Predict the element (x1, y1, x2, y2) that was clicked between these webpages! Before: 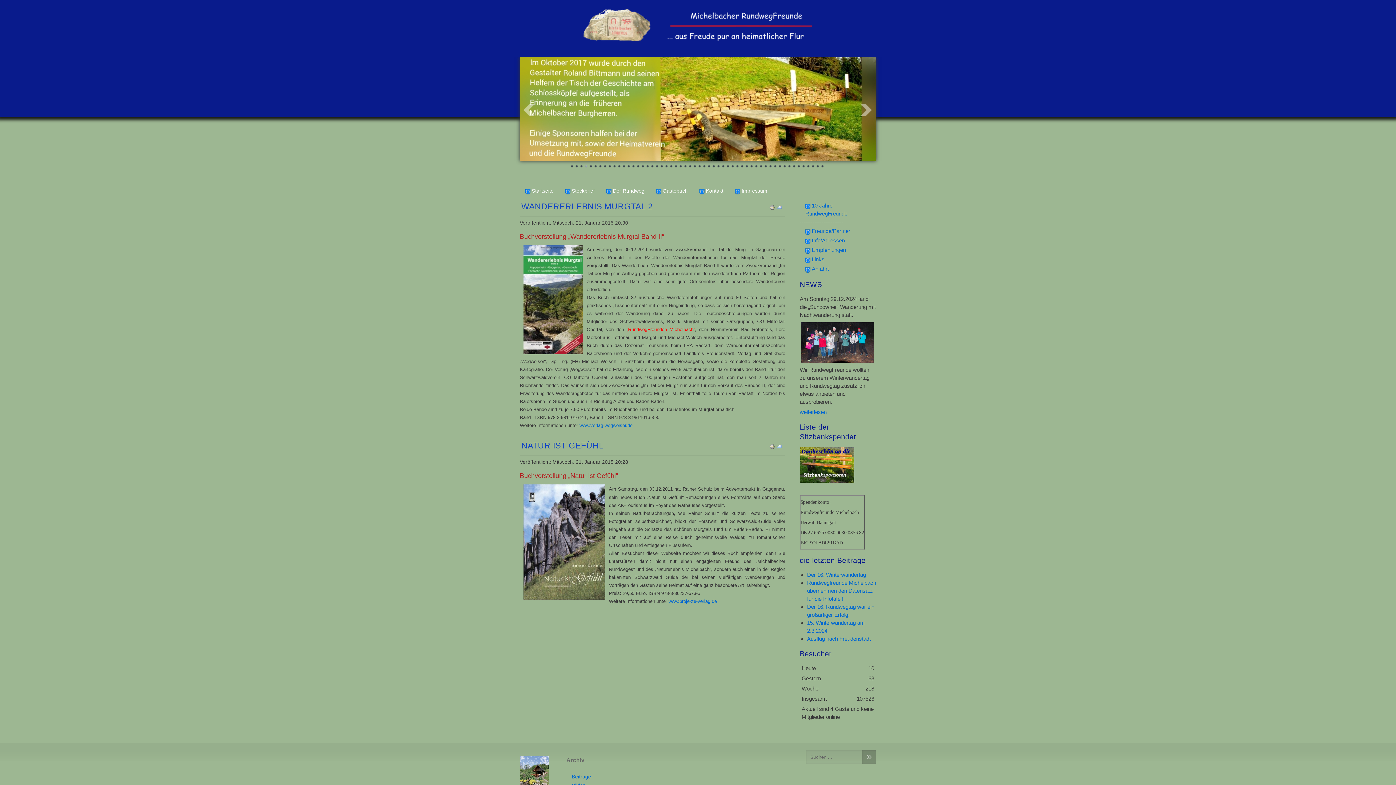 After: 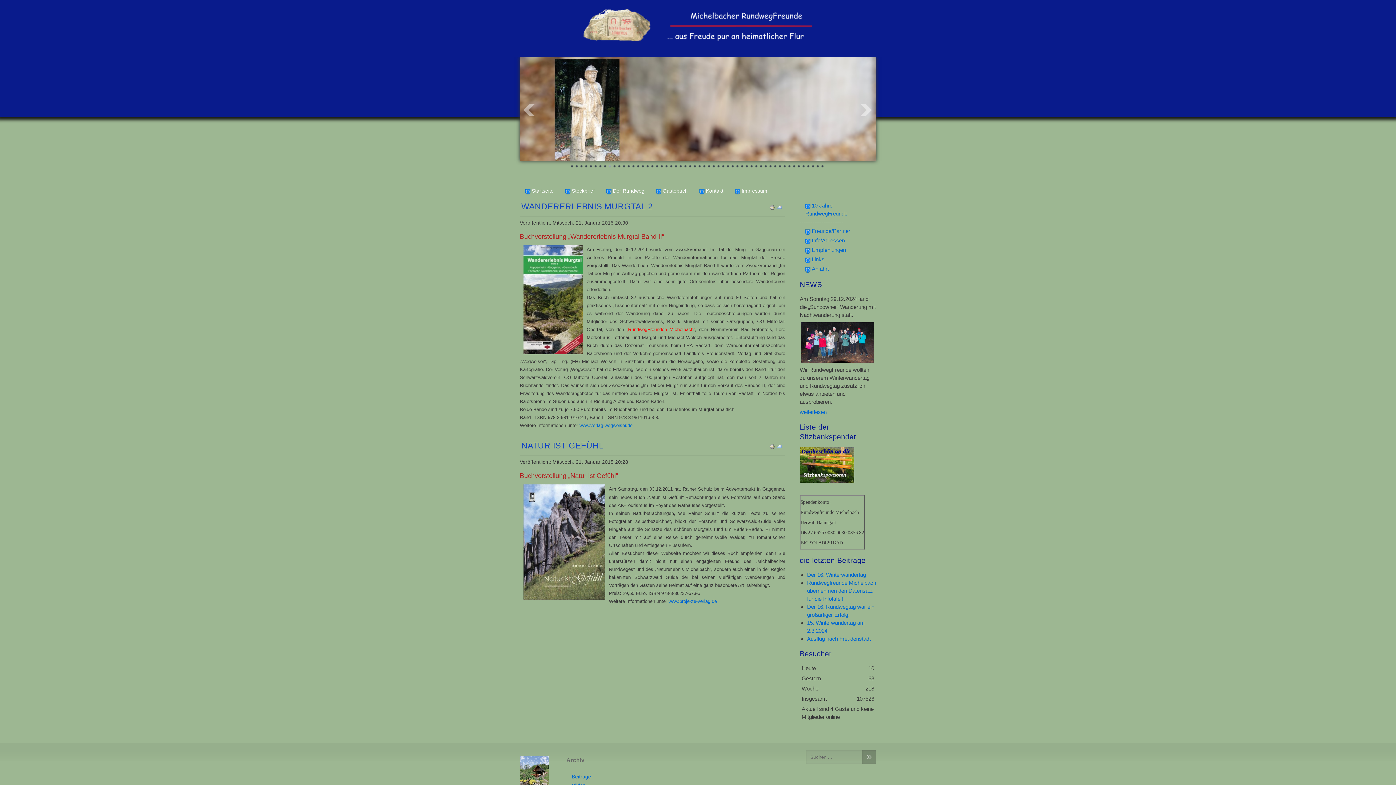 Action: bbox: (589, 164, 593, 168)